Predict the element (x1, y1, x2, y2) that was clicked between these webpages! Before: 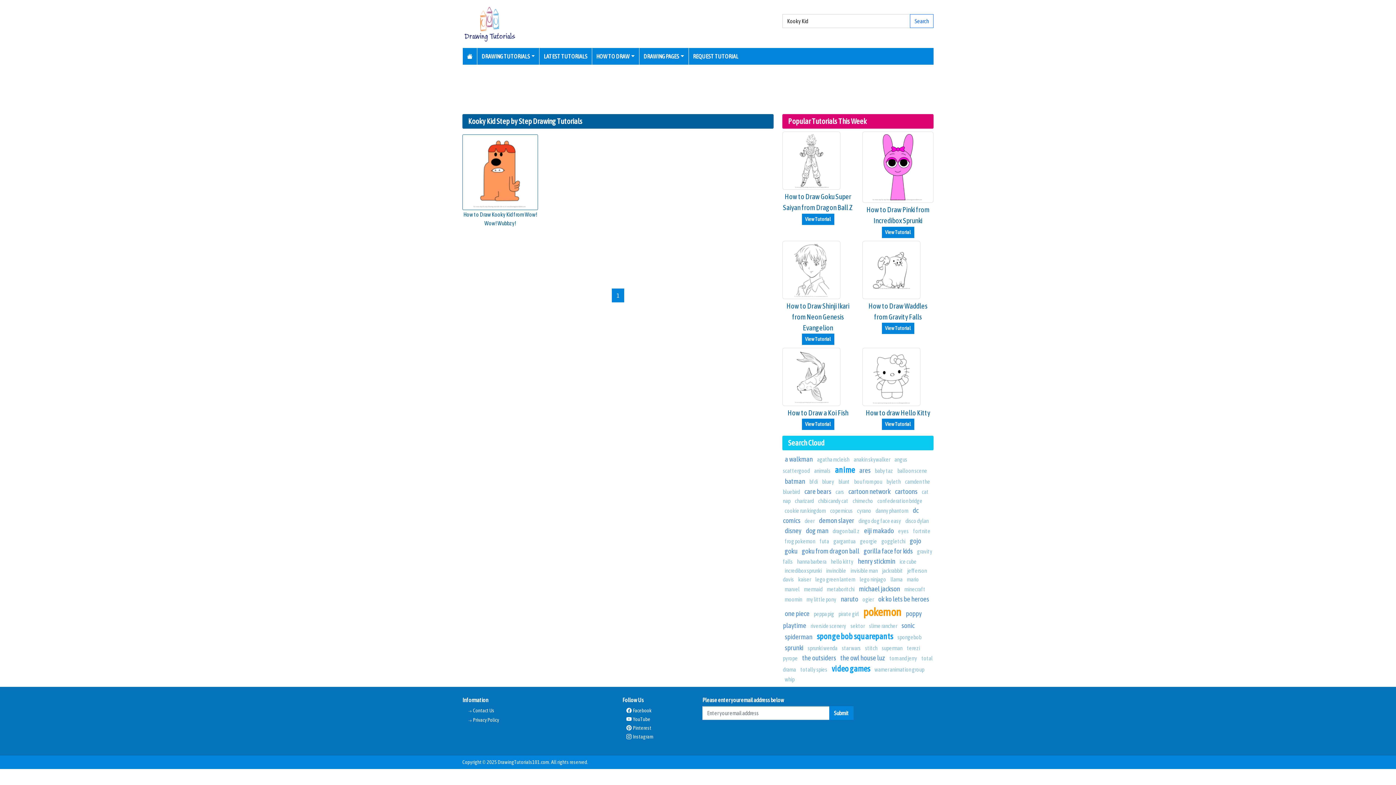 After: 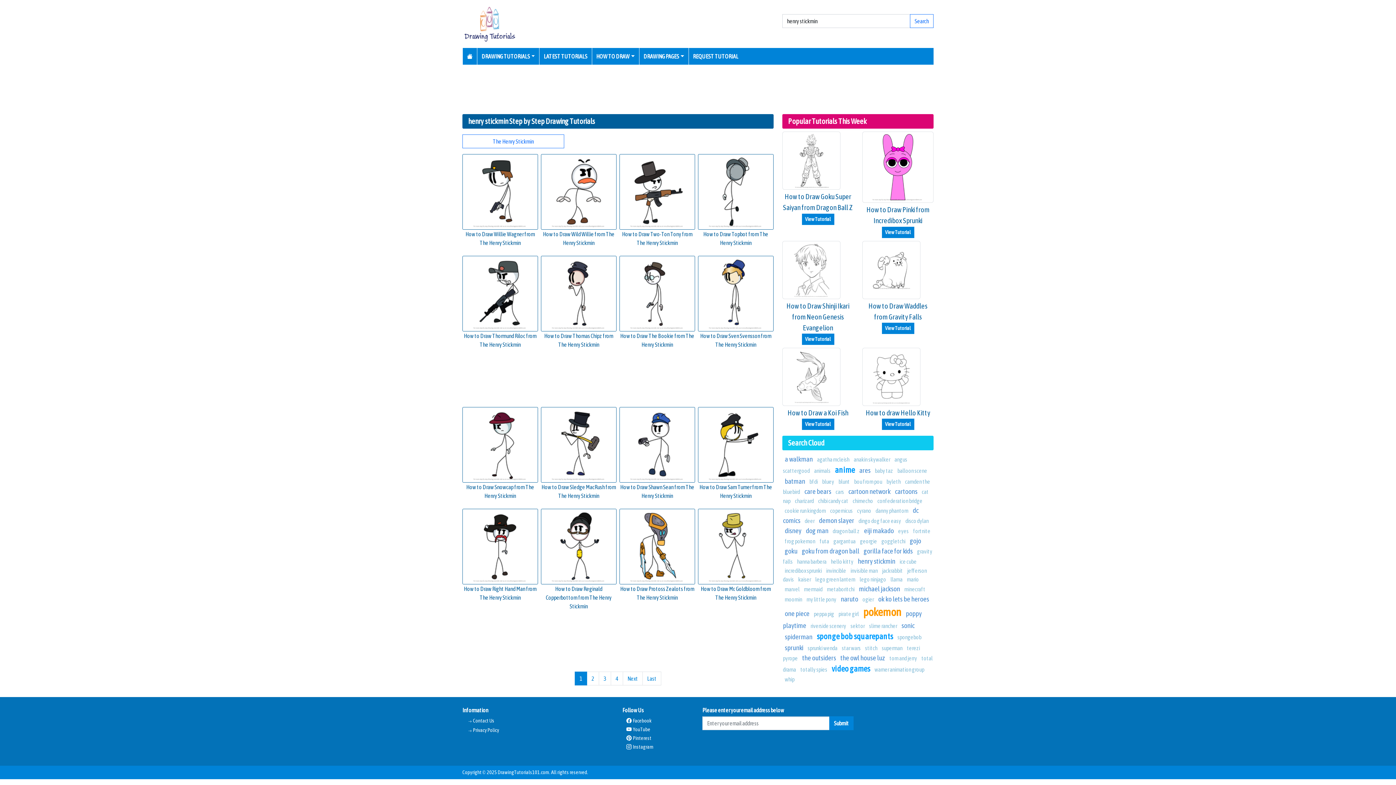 Action: bbox: (858, 557, 895, 565) label: henry stickmin